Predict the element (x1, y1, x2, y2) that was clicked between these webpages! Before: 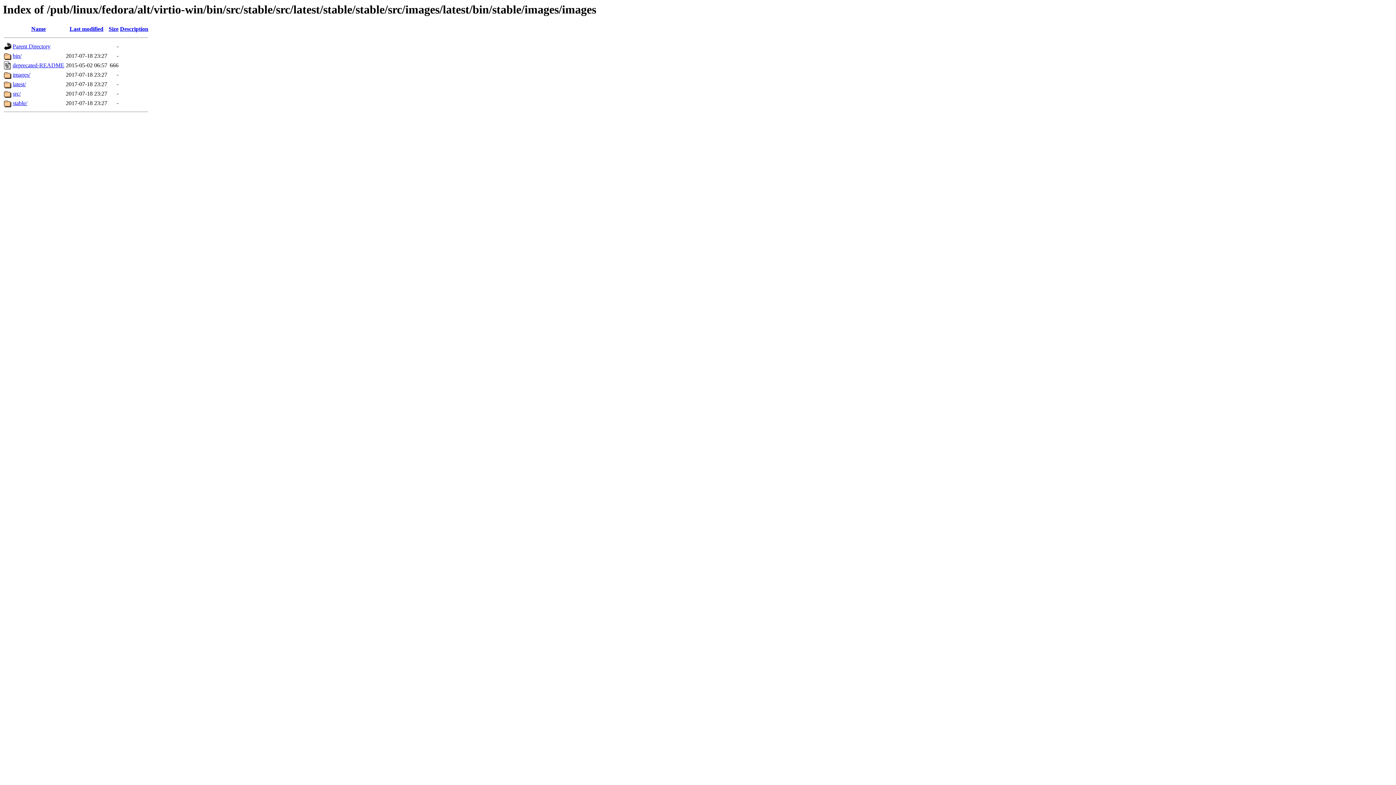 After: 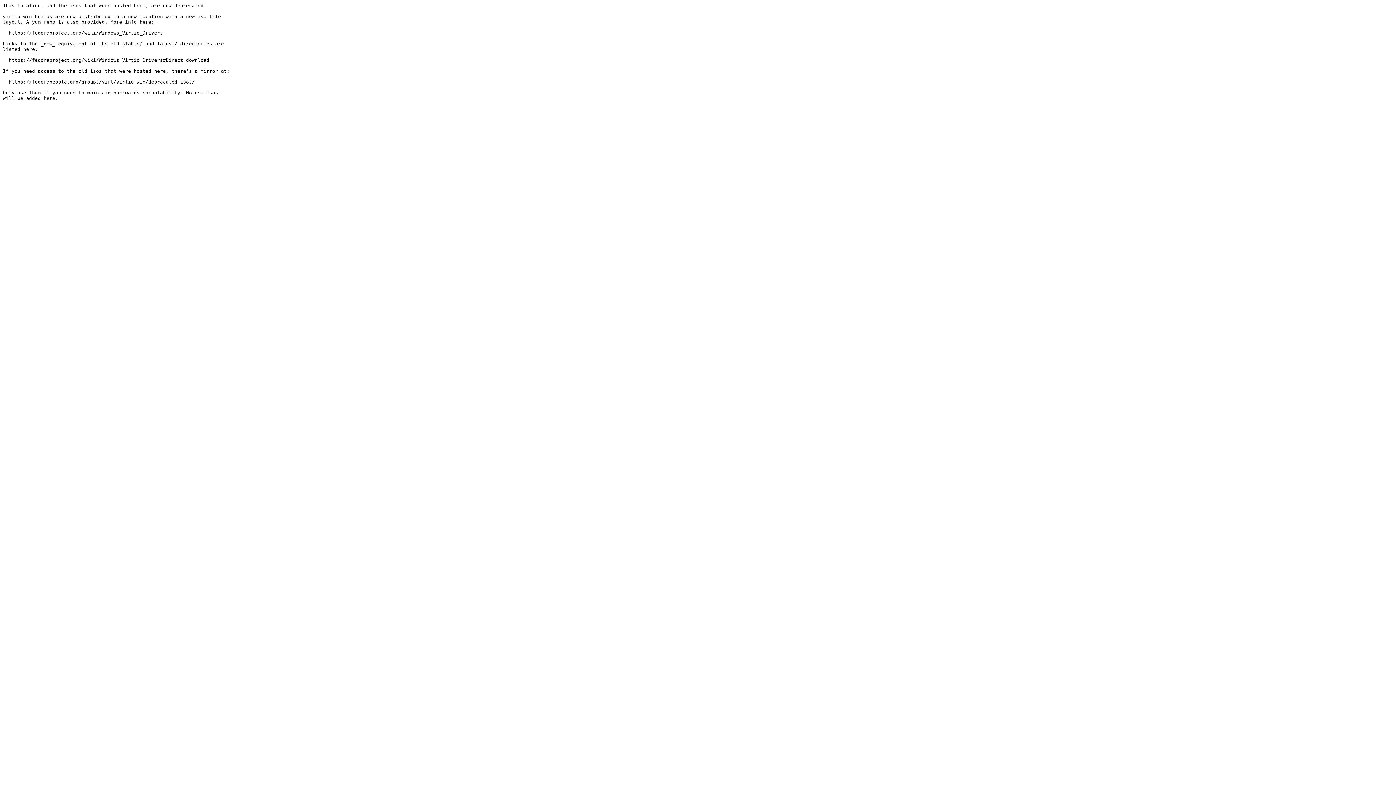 Action: bbox: (12, 62, 64, 68) label: deprecated-README